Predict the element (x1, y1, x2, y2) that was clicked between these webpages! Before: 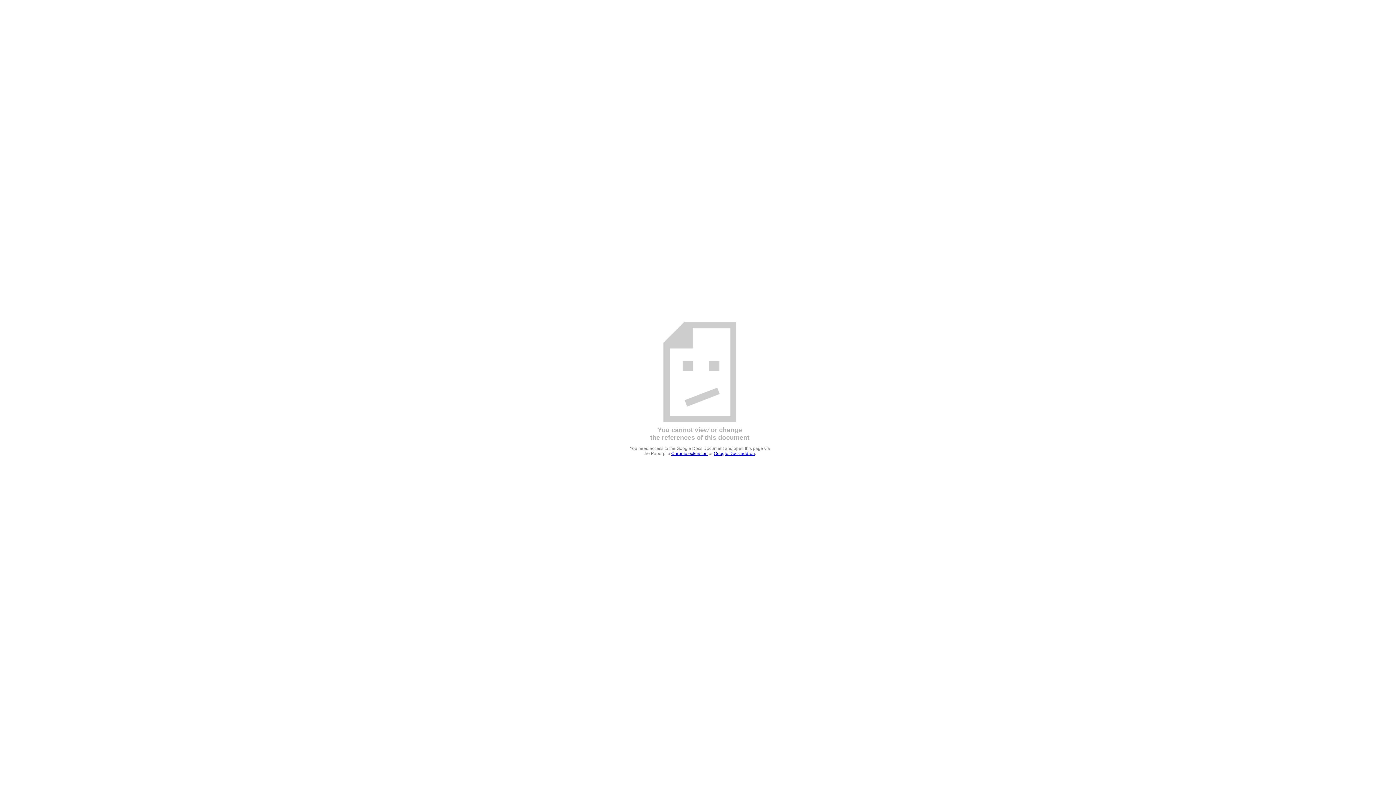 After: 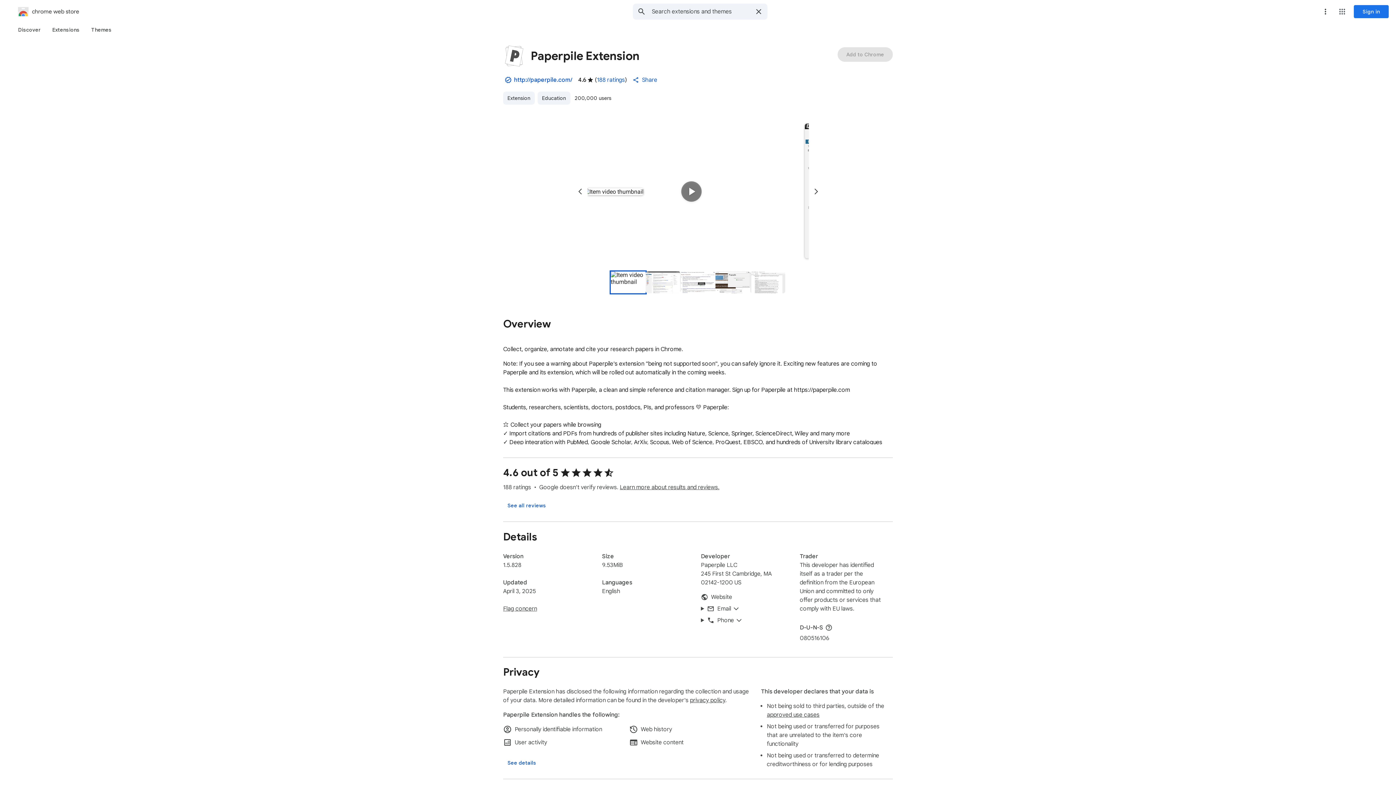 Action: label: Chrome extension bbox: (671, 451, 707, 456)